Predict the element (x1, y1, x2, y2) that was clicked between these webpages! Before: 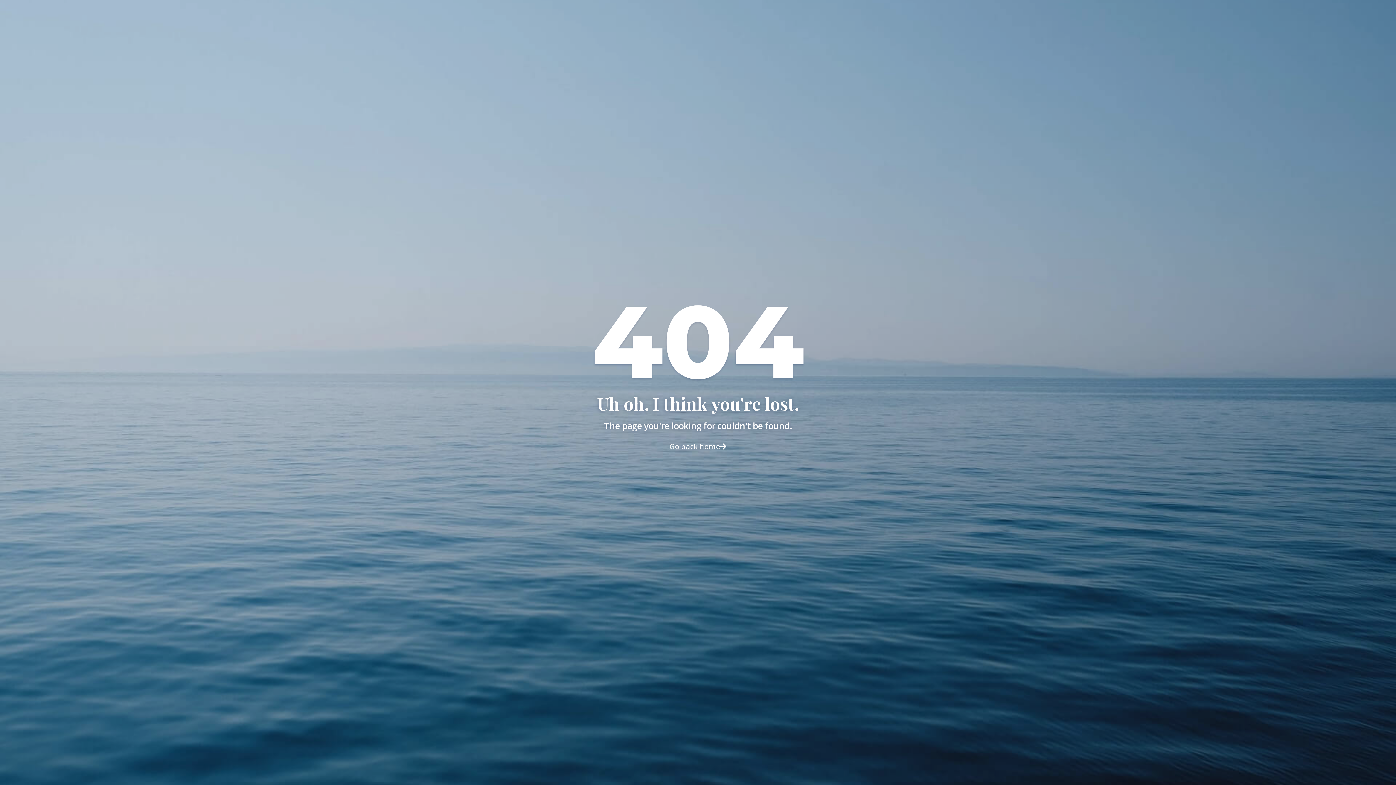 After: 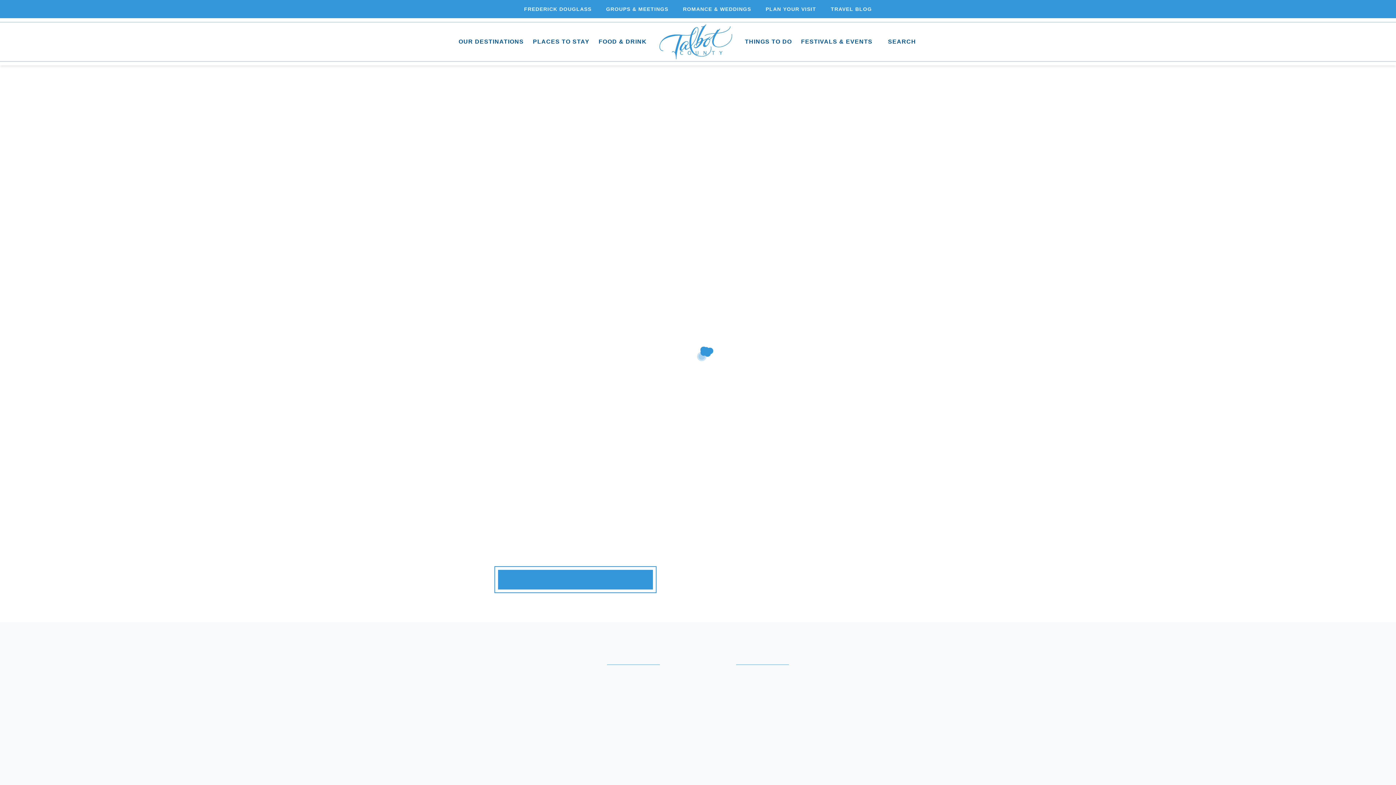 Action: bbox: (669, 440, 726, 453) label: Go back home